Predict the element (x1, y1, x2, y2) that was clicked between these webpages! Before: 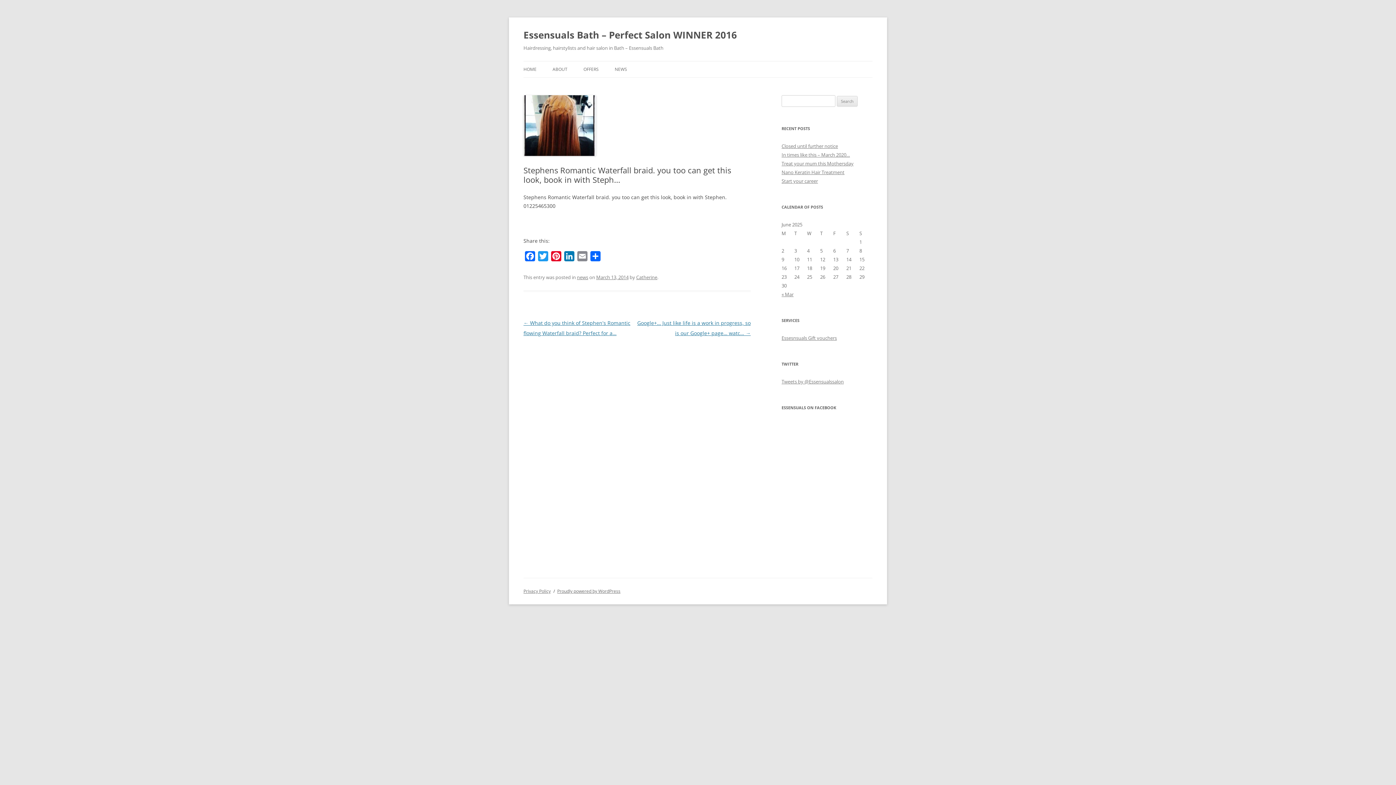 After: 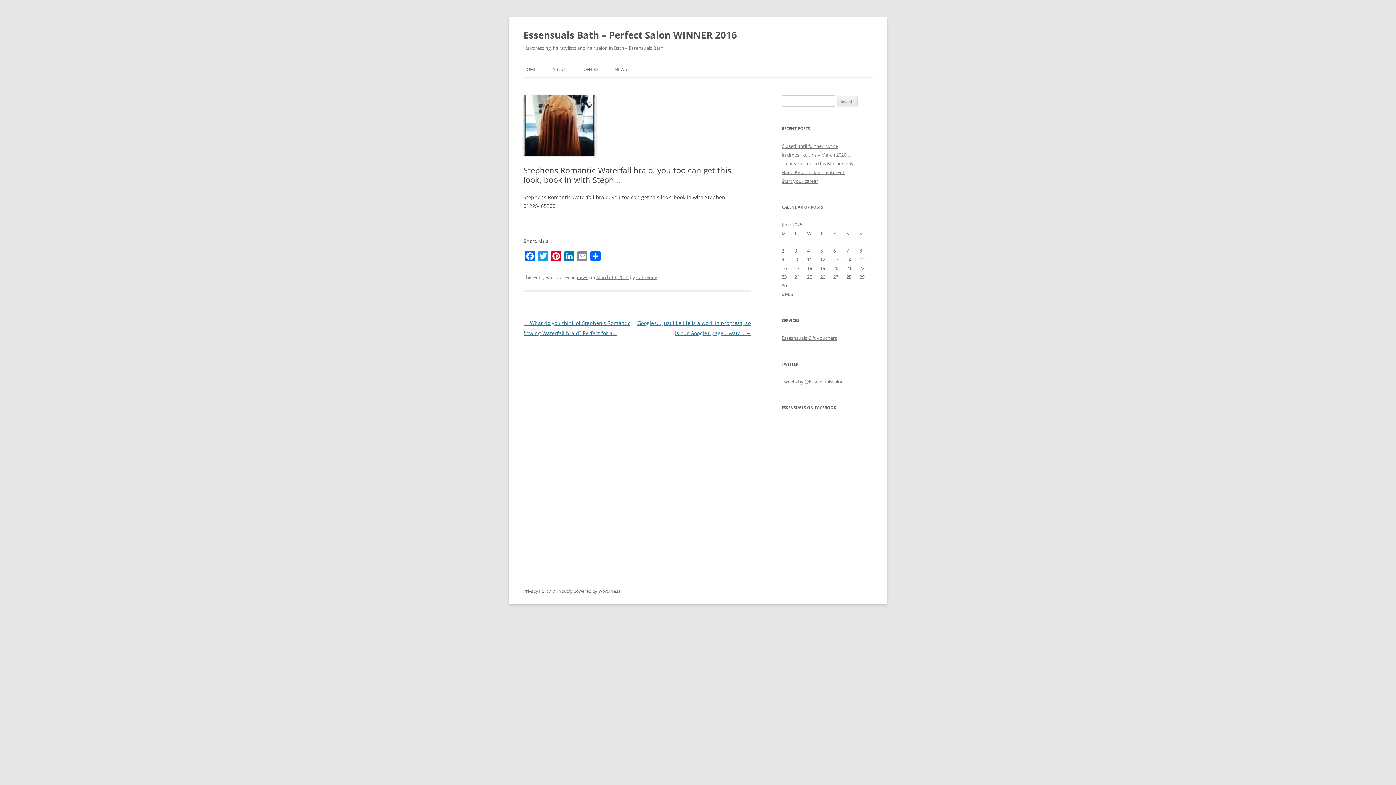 Action: label: March 13, 2014 bbox: (596, 274, 628, 280)